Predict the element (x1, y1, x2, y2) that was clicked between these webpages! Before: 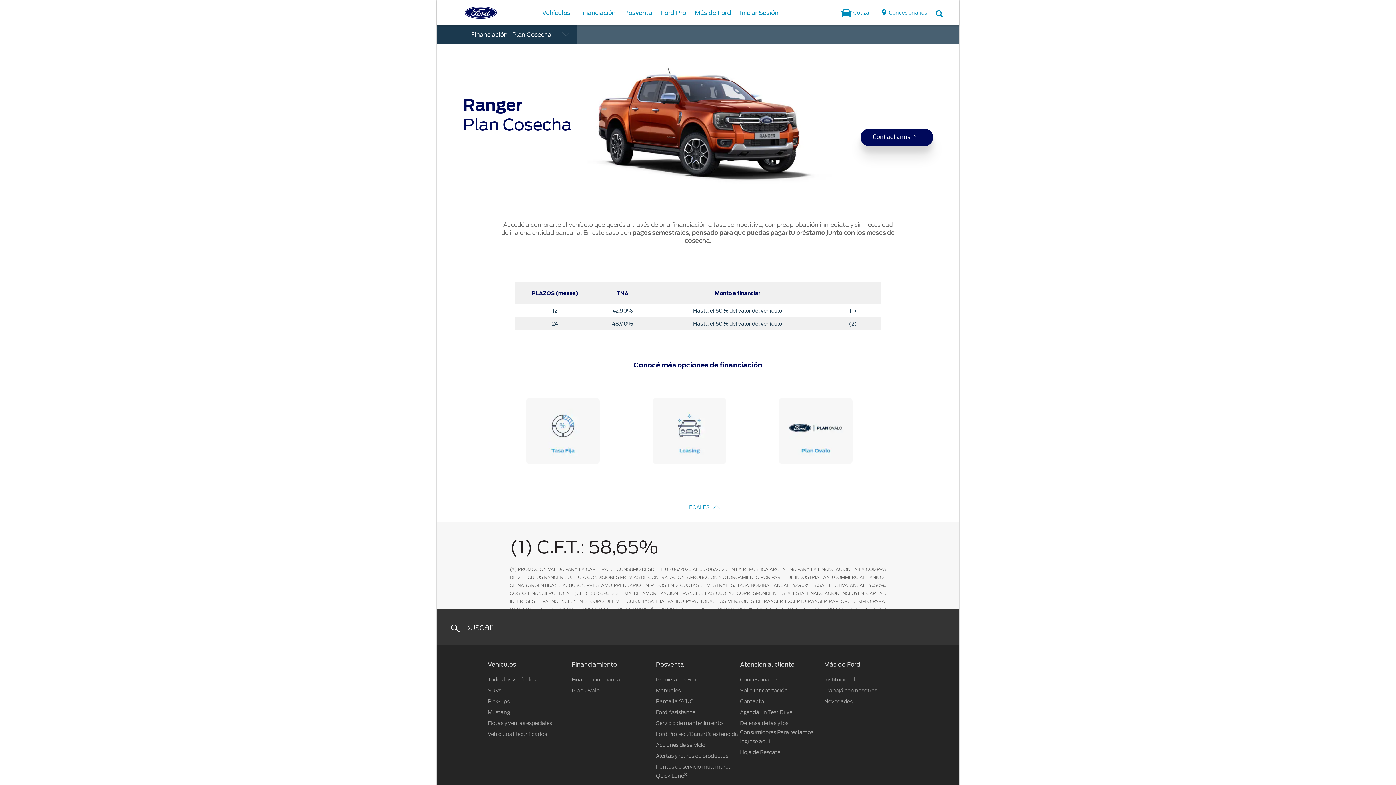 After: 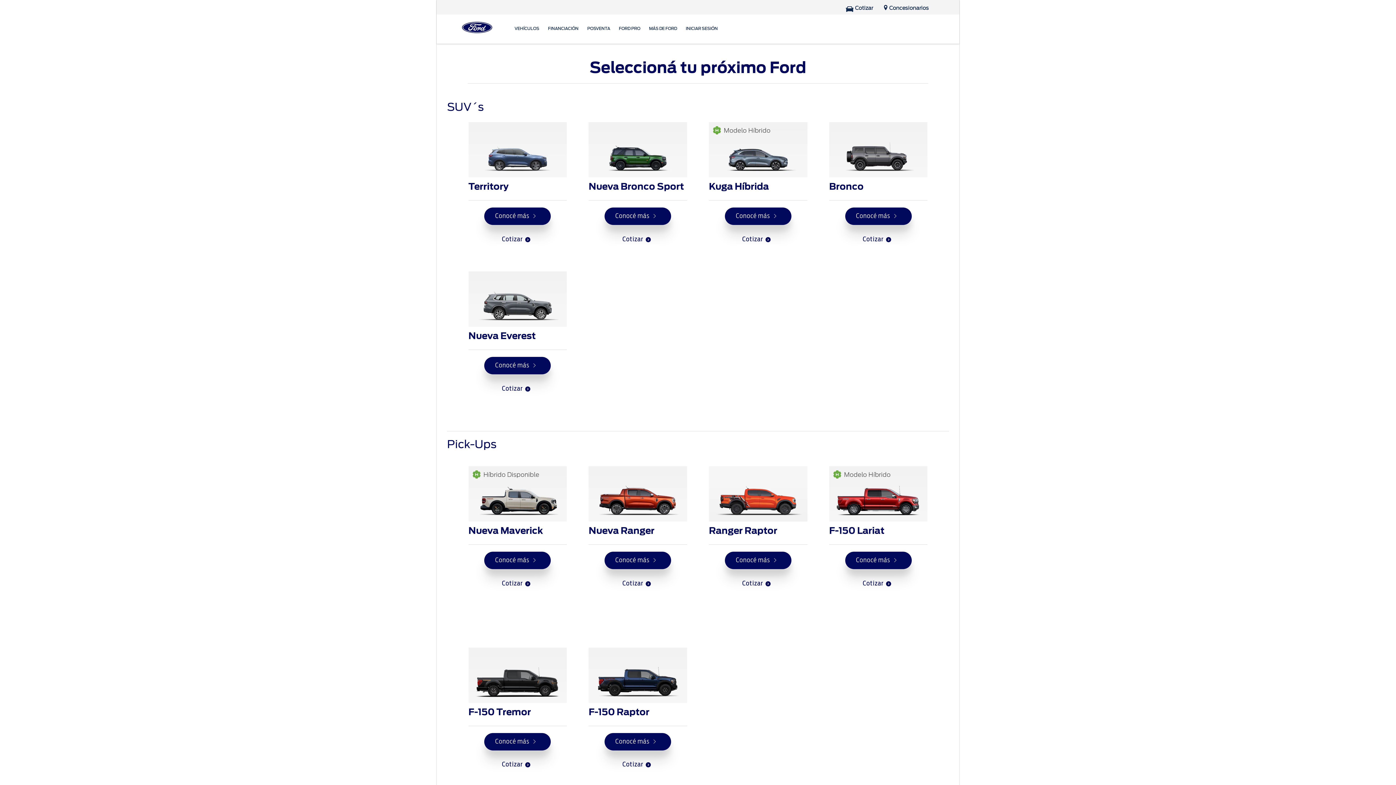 Action: label: Vehículos bbox: (538, 8, 574, 15)